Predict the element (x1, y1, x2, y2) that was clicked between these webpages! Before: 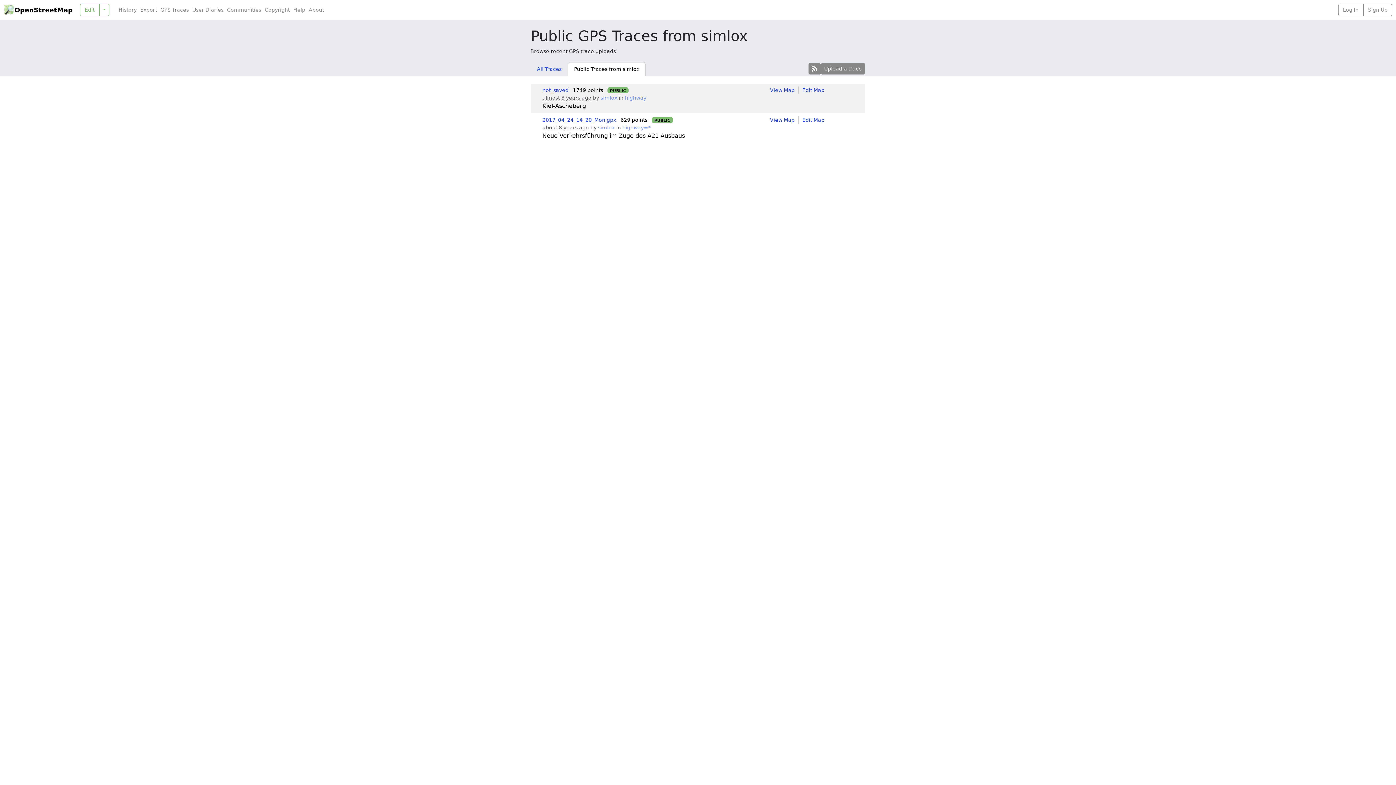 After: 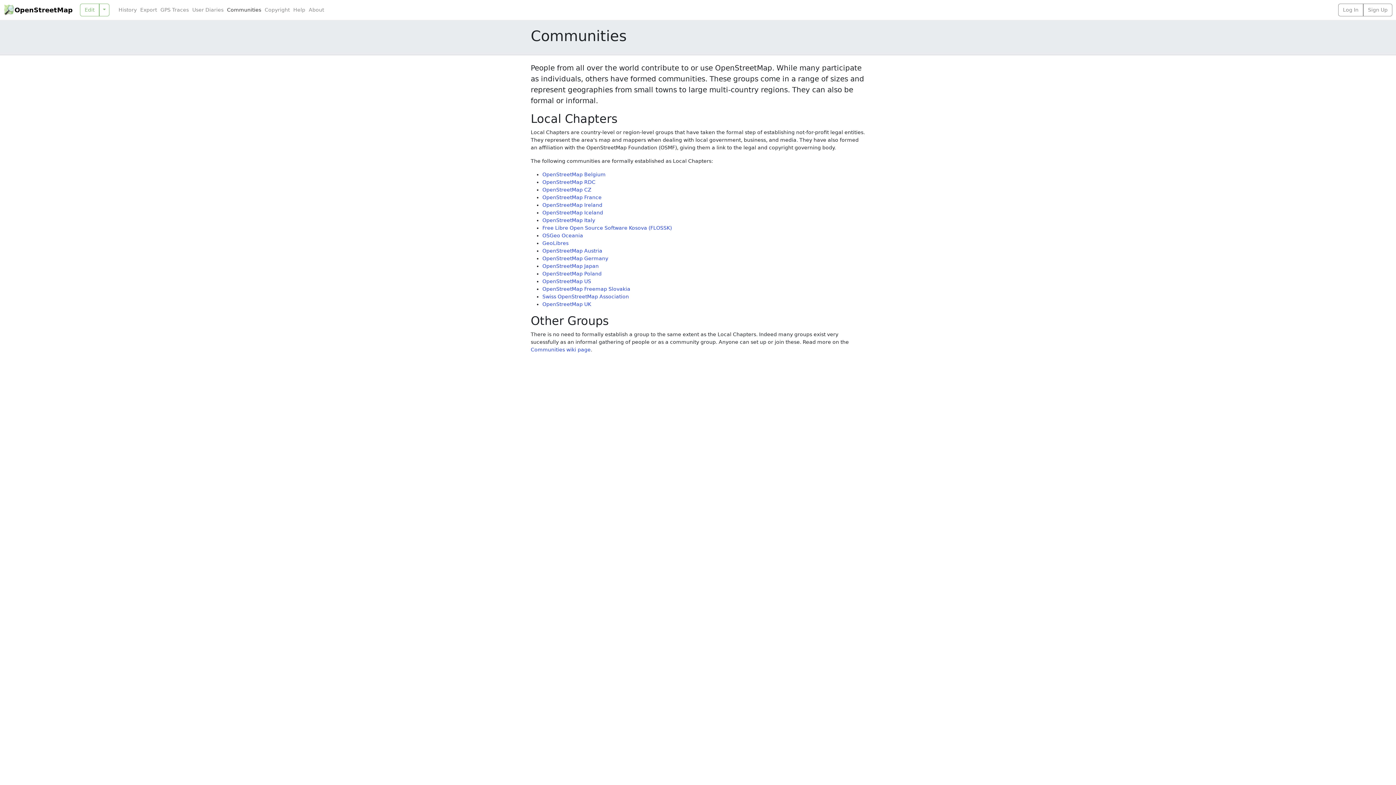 Action: label: Communities bbox: (225, 6, 263, 13)